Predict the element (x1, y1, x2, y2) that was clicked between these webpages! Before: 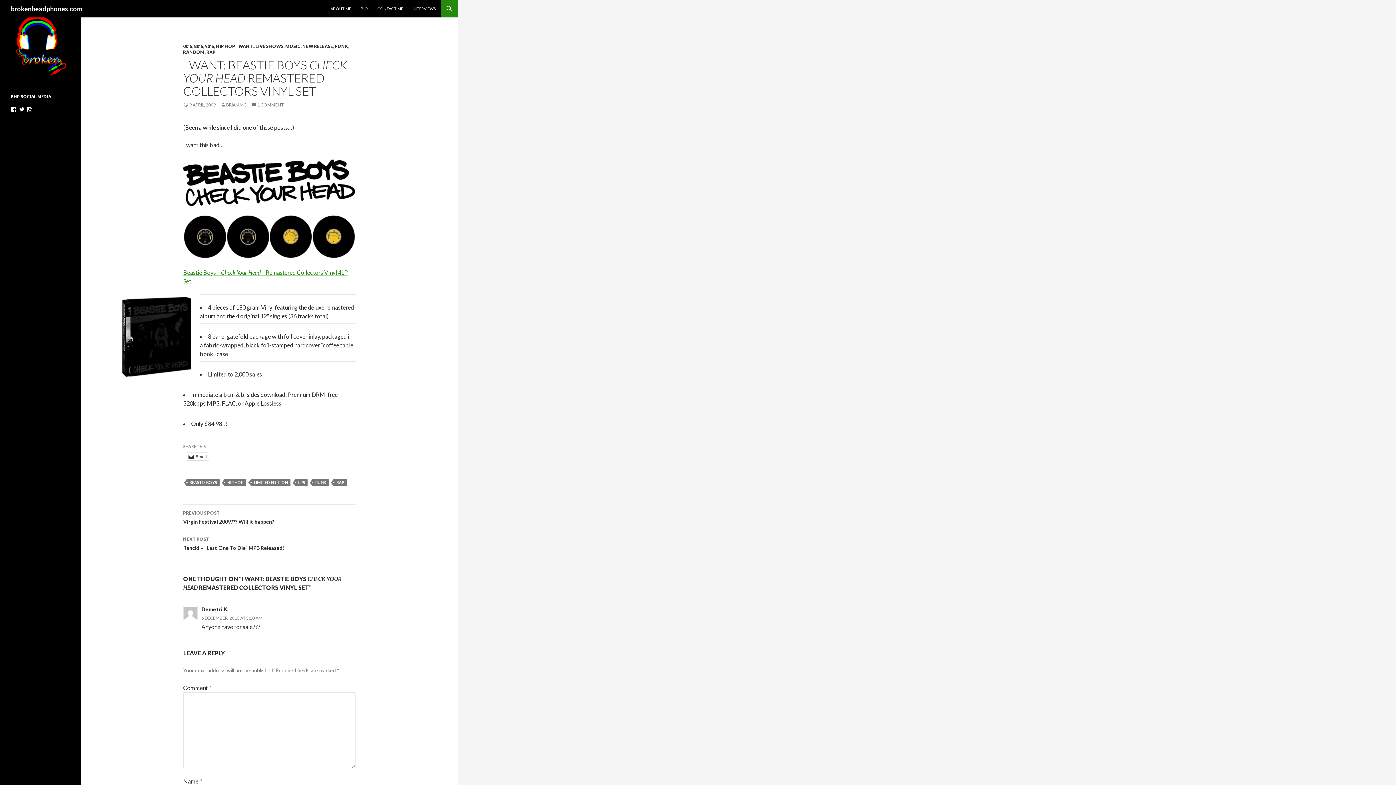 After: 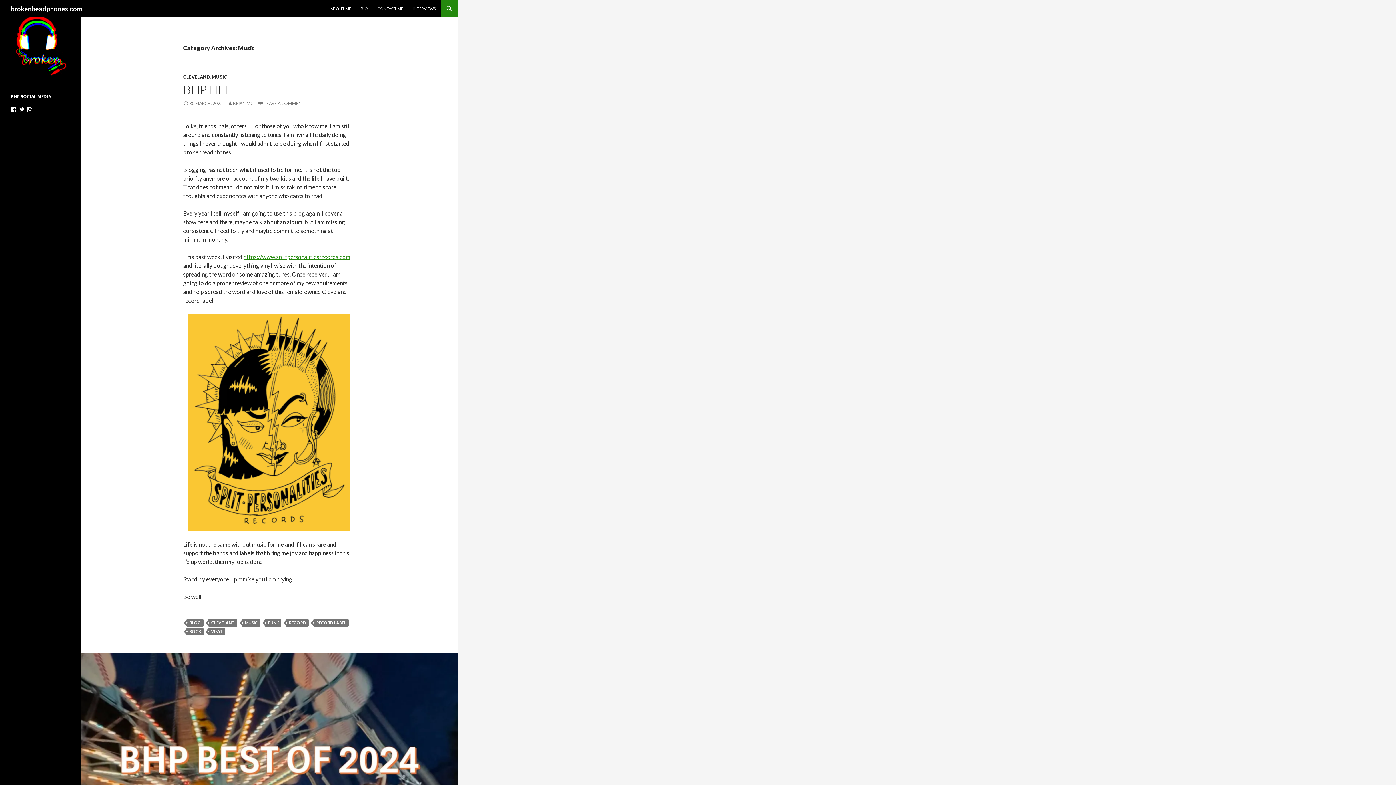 Action: label: MUSIC bbox: (285, 43, 300, 49)